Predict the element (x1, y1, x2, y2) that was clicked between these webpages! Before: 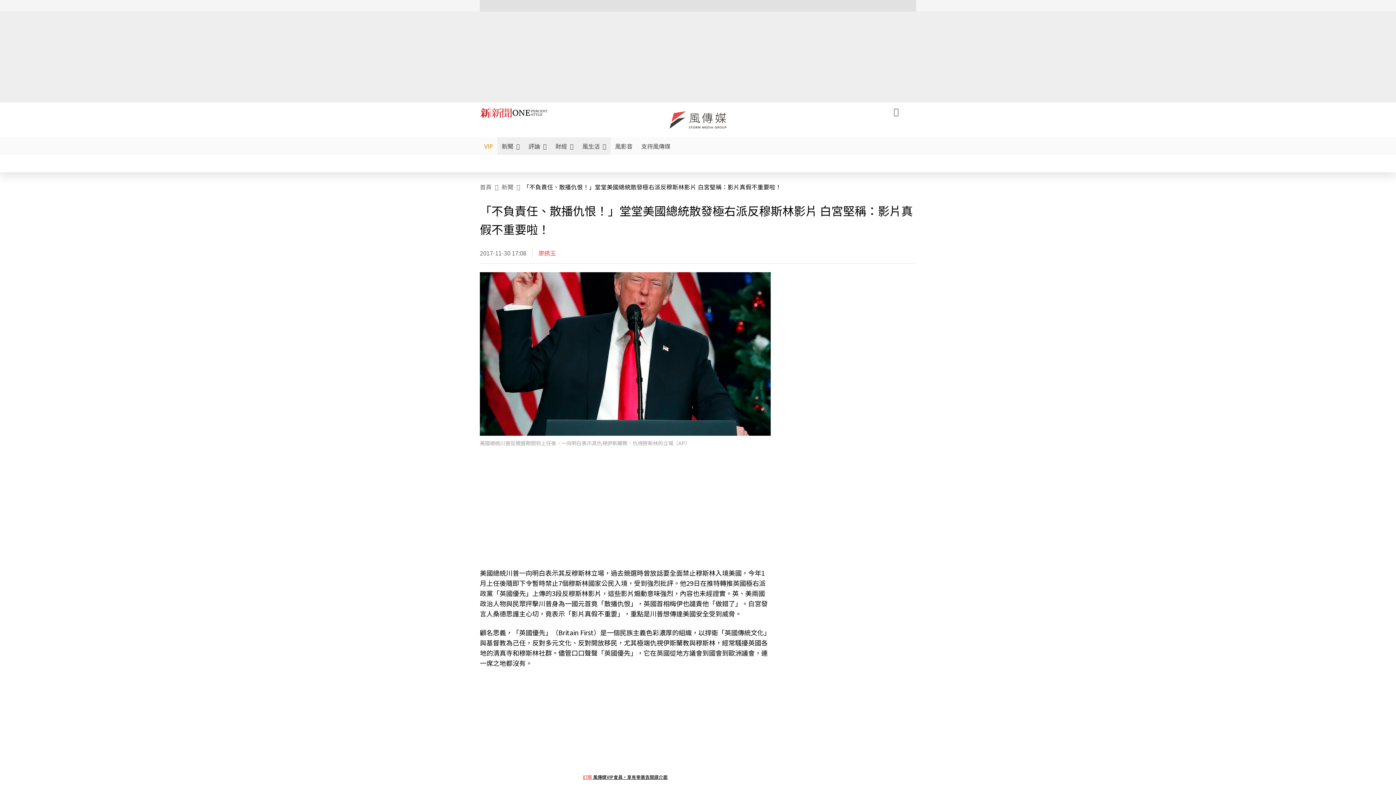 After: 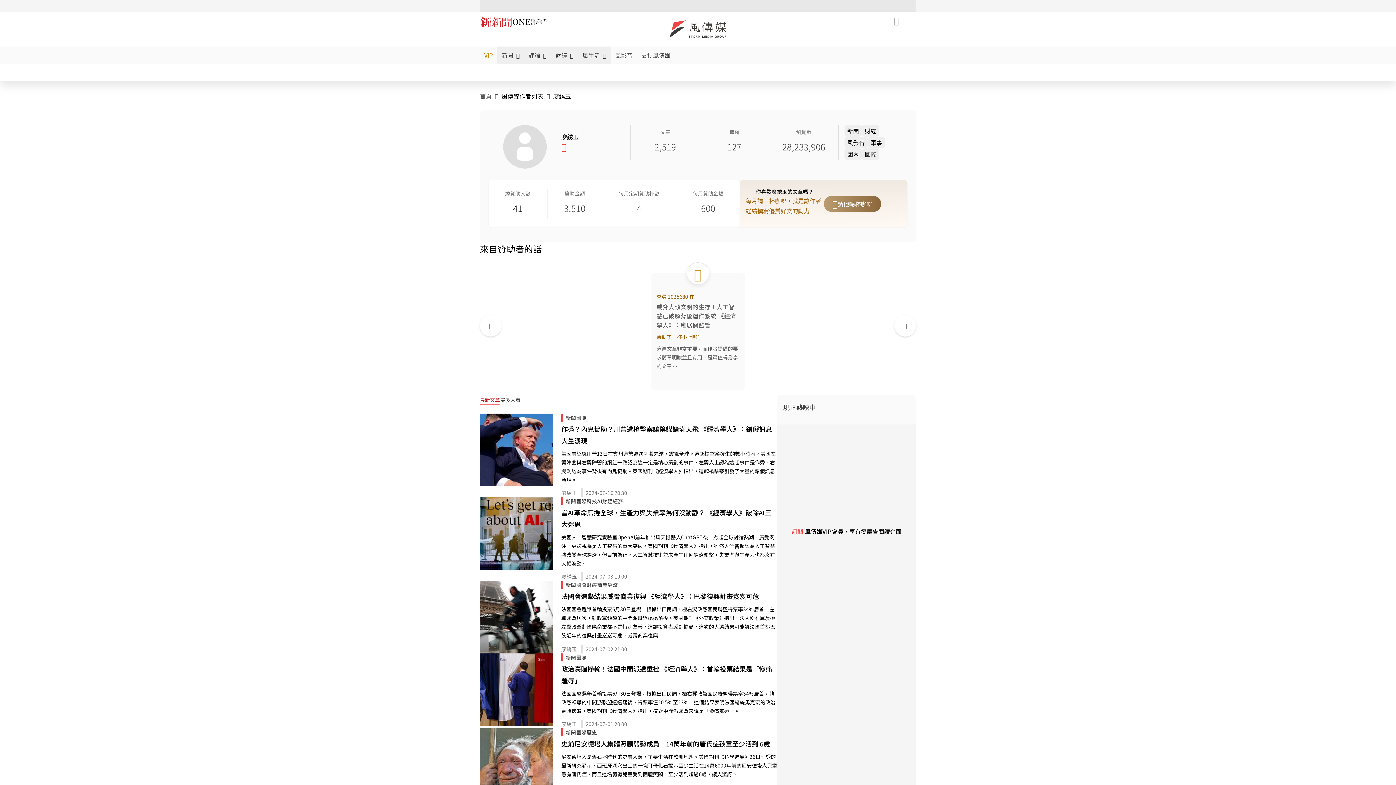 Action: label: 廖綉玉 bbox: (538, 247, 556, 258)